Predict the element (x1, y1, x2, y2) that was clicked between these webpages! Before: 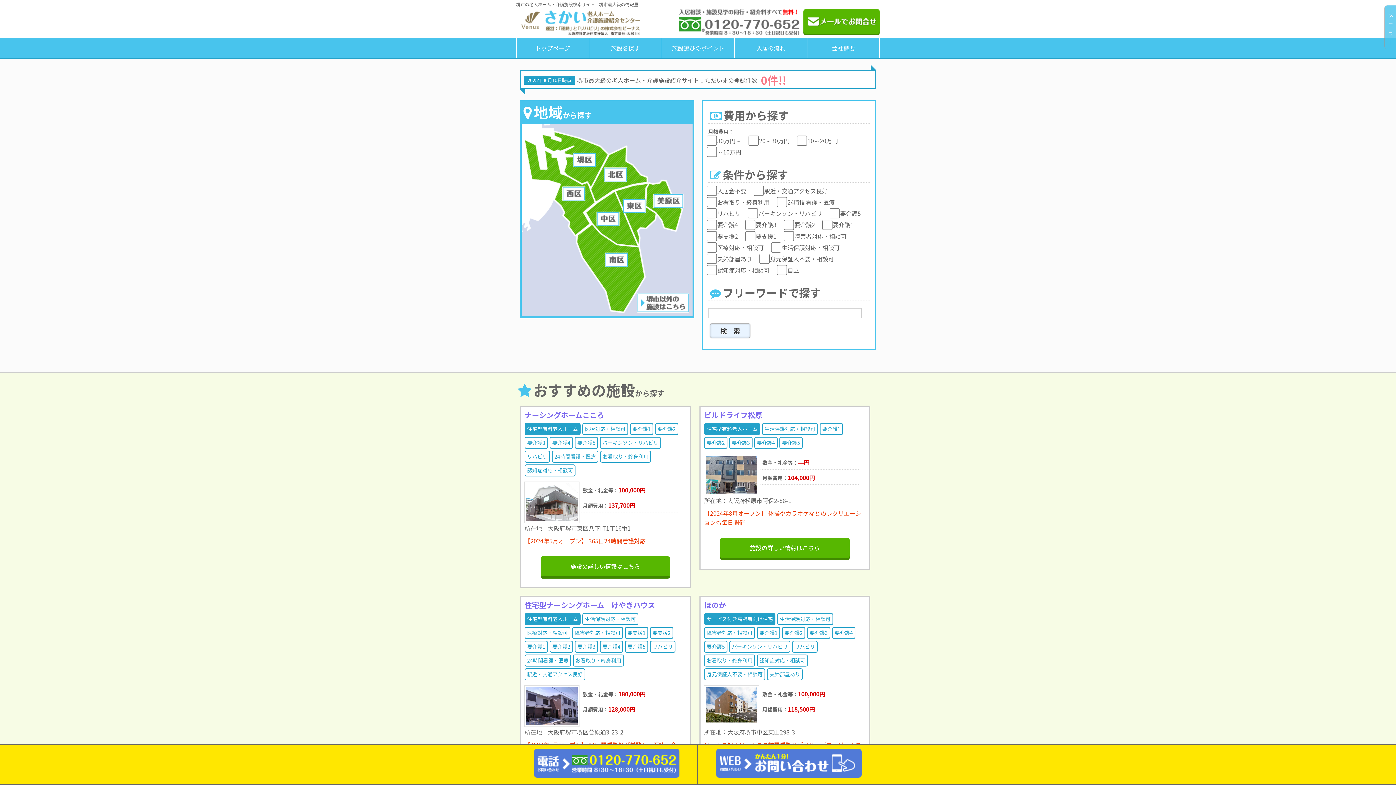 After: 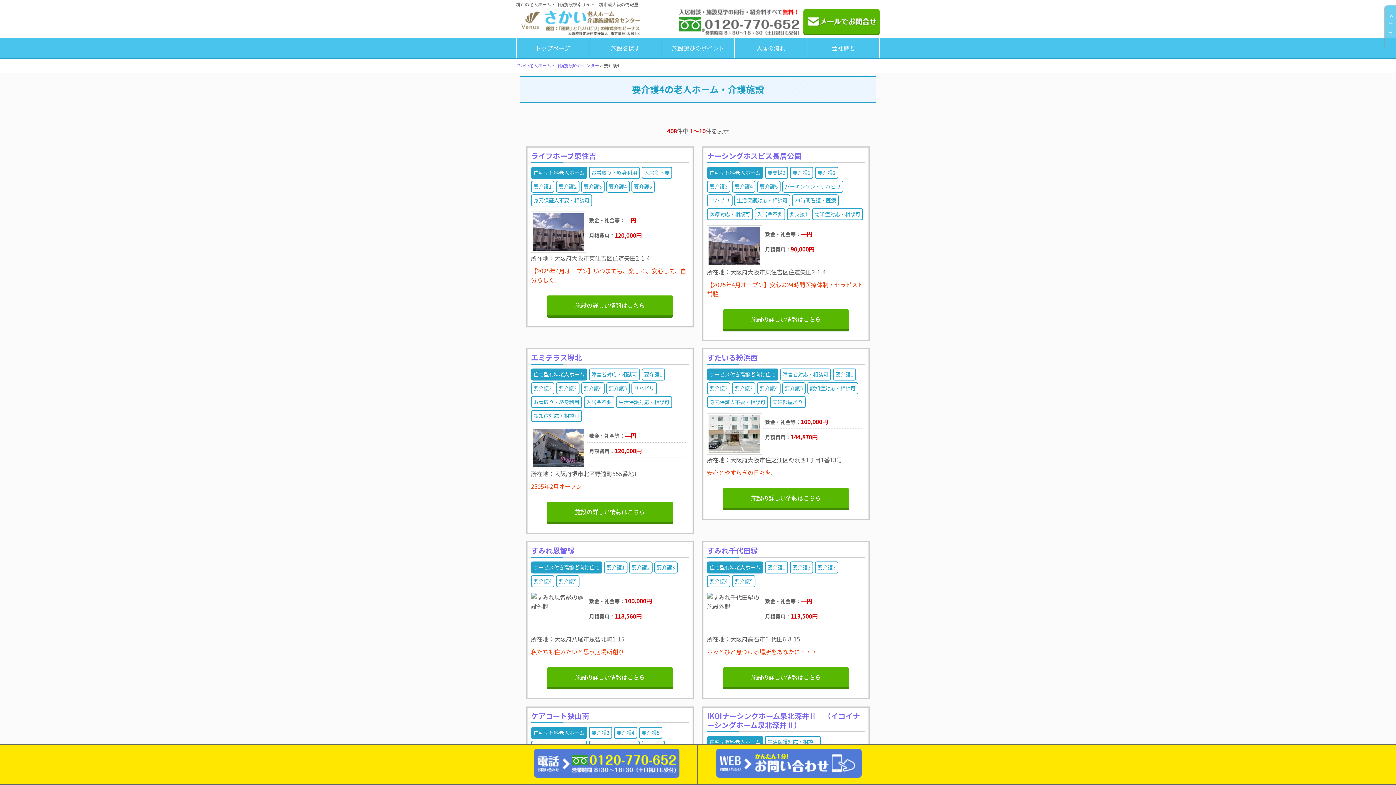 Action: label: 要介護4 bbox: (757, 439, 775, 446)